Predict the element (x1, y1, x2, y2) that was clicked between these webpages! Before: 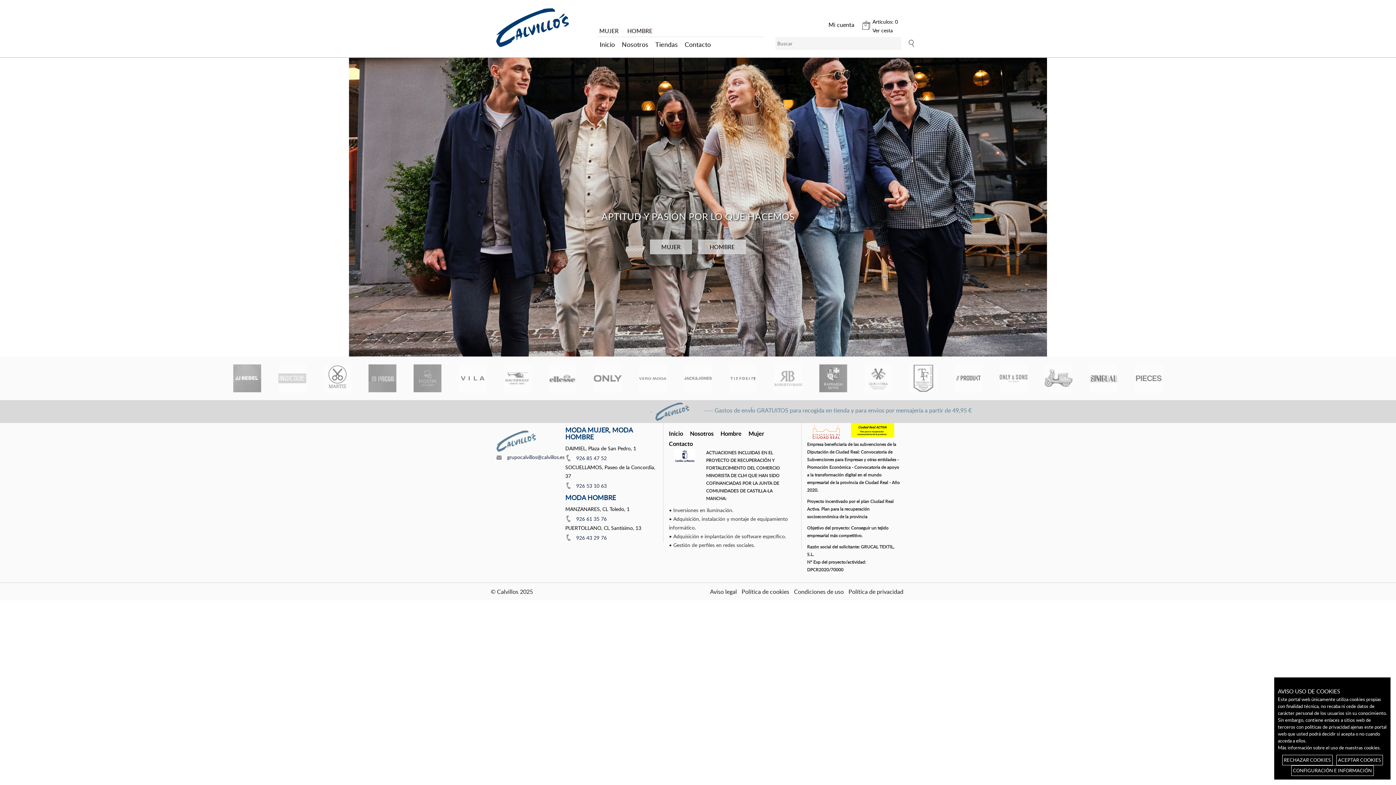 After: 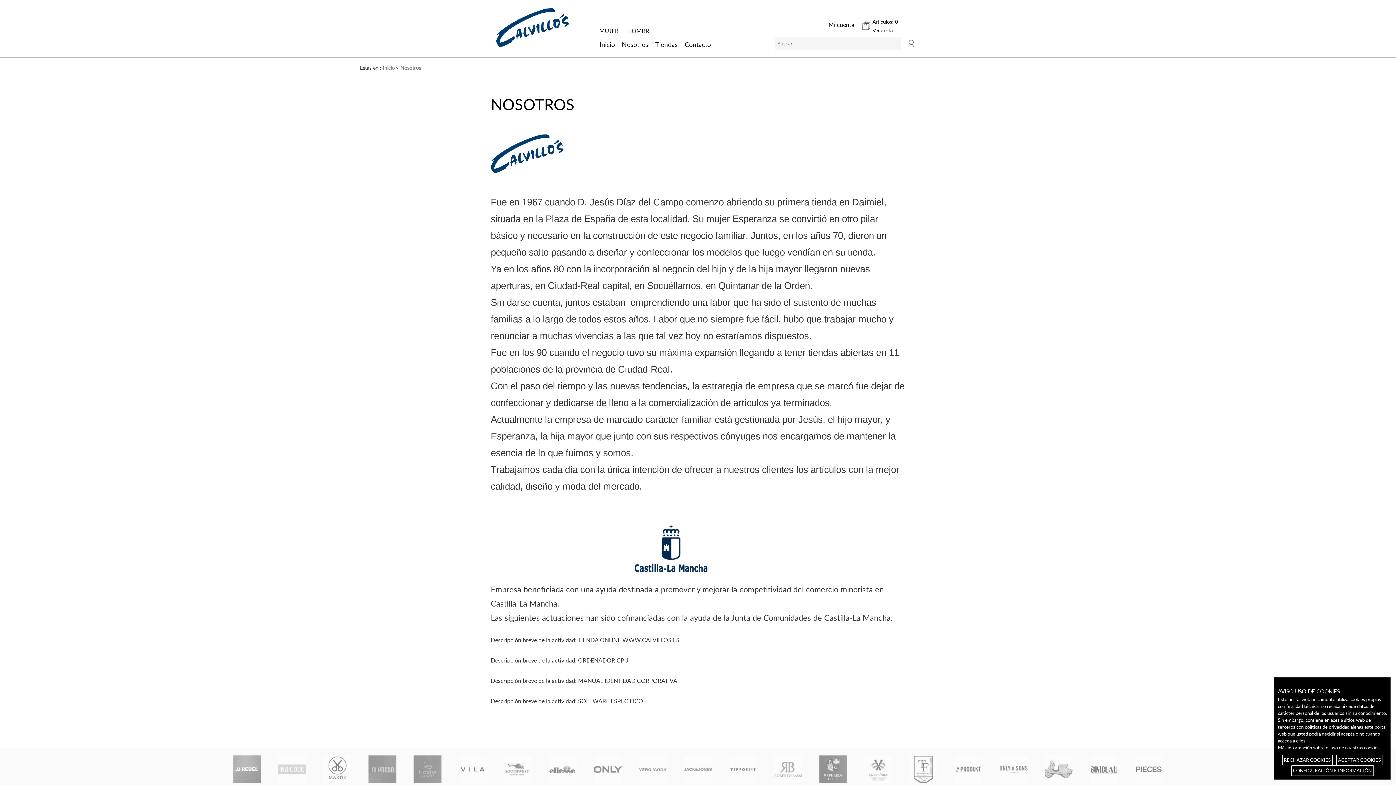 Action: bbox: (622, 40, 648, 48) label: Nosotros